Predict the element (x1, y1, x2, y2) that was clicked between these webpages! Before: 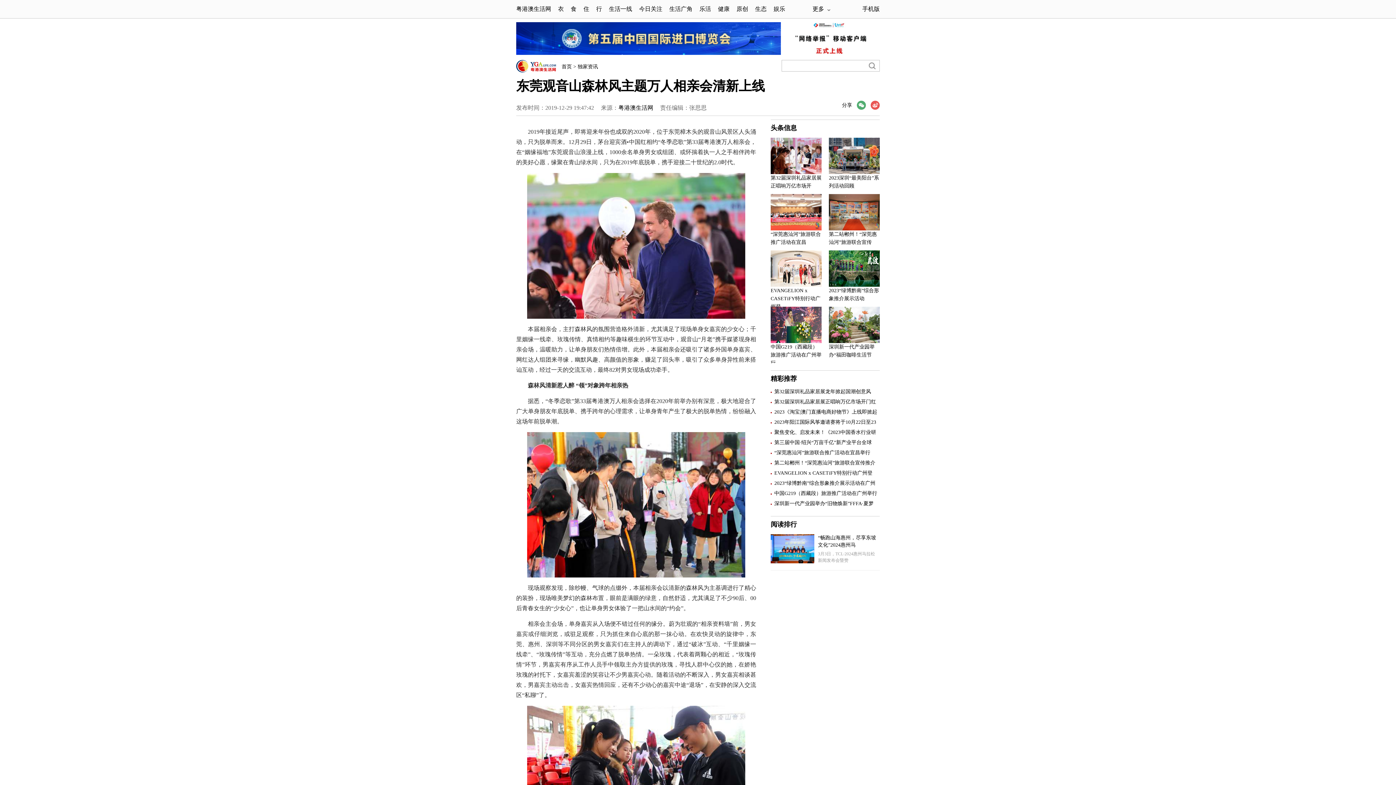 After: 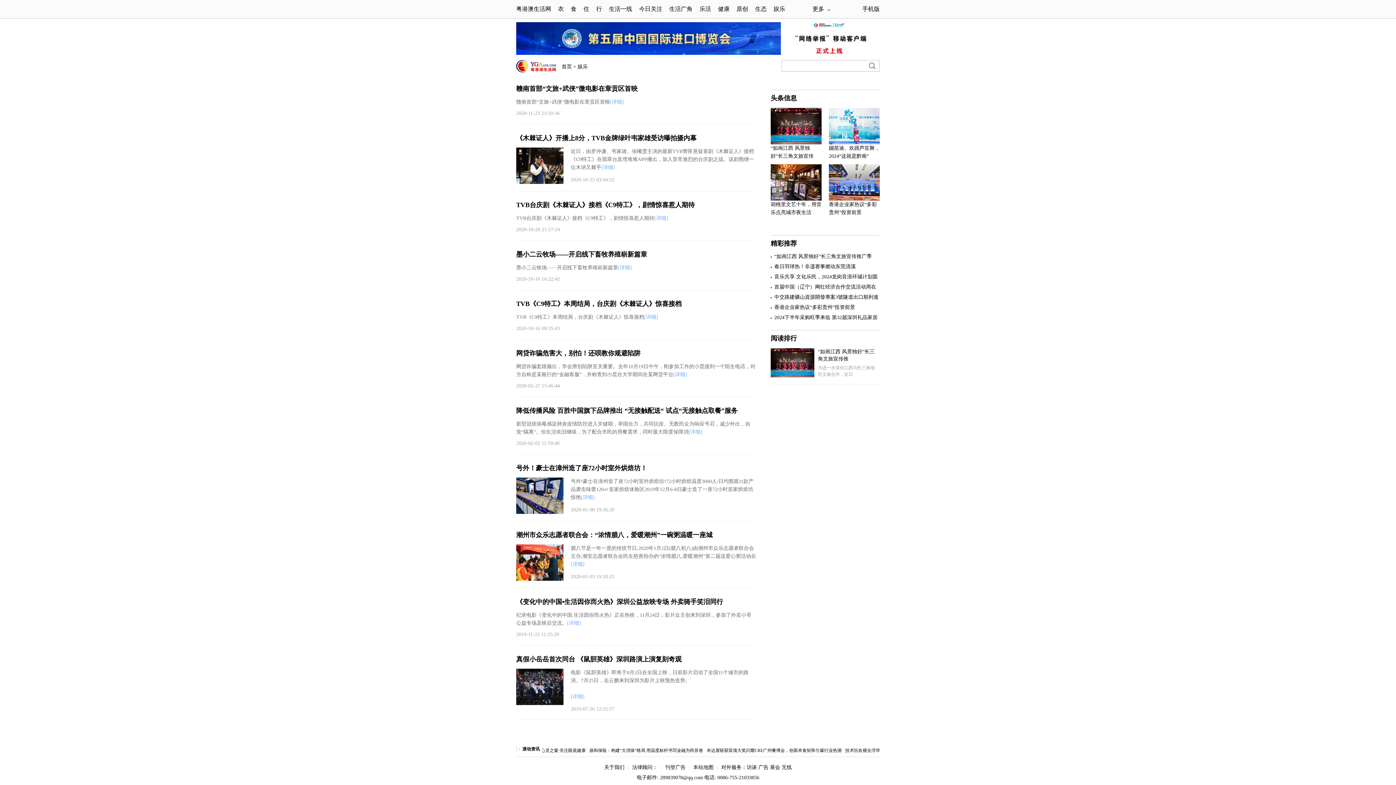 Action: bbox: (773, 5, 790, 12) label: 娱乐